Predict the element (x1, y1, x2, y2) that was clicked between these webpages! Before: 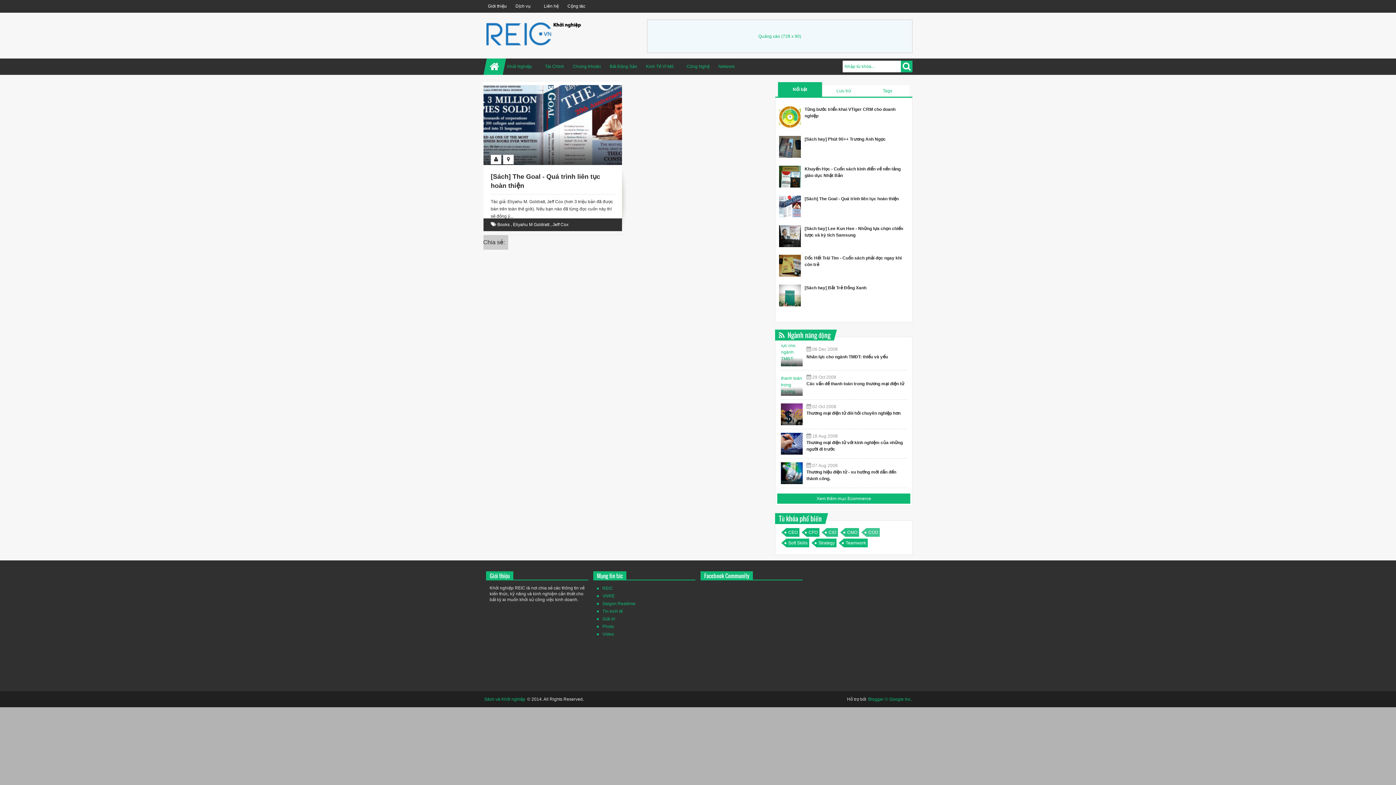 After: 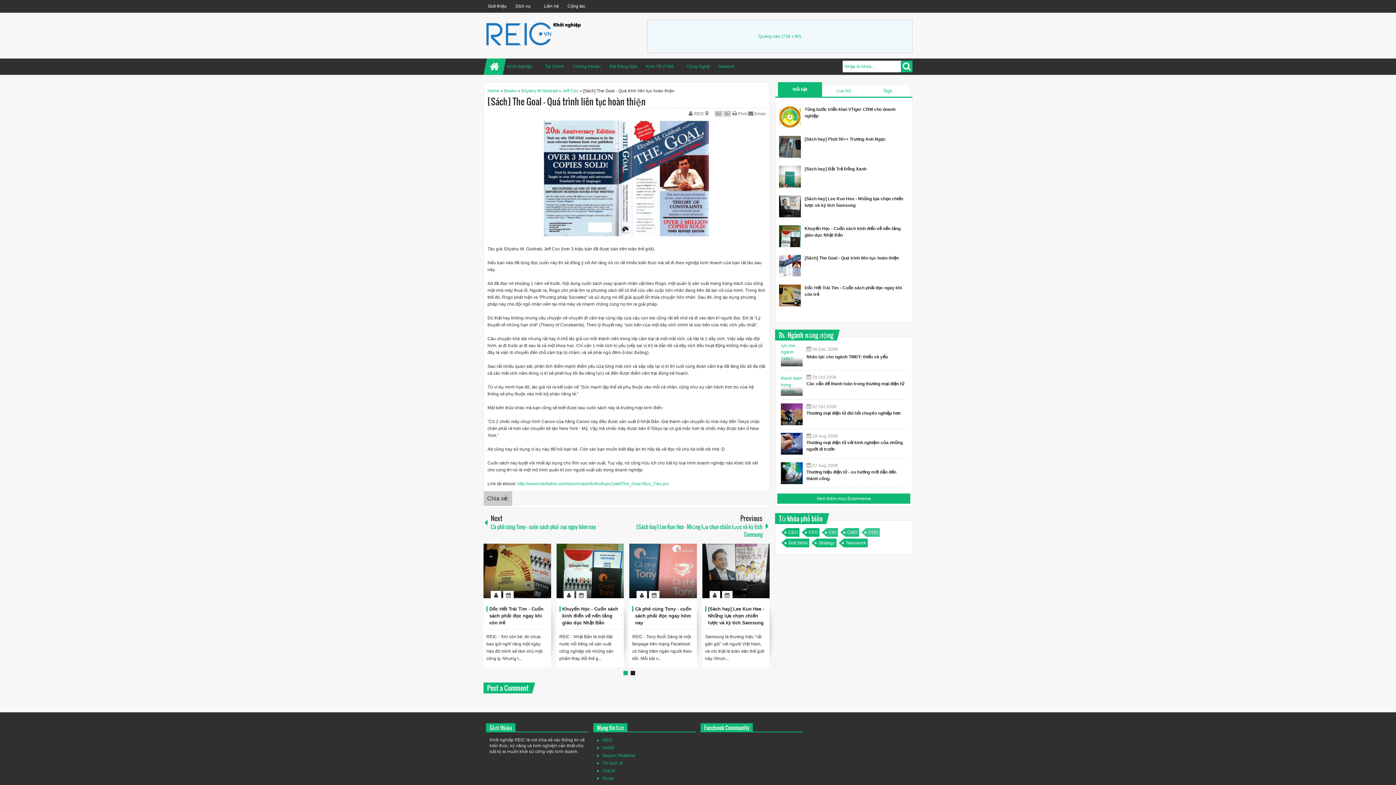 Action: bbox: (804, 196, 899, 201) label: [Sách] The Goal - Quá trình liên tục hoàn thiện